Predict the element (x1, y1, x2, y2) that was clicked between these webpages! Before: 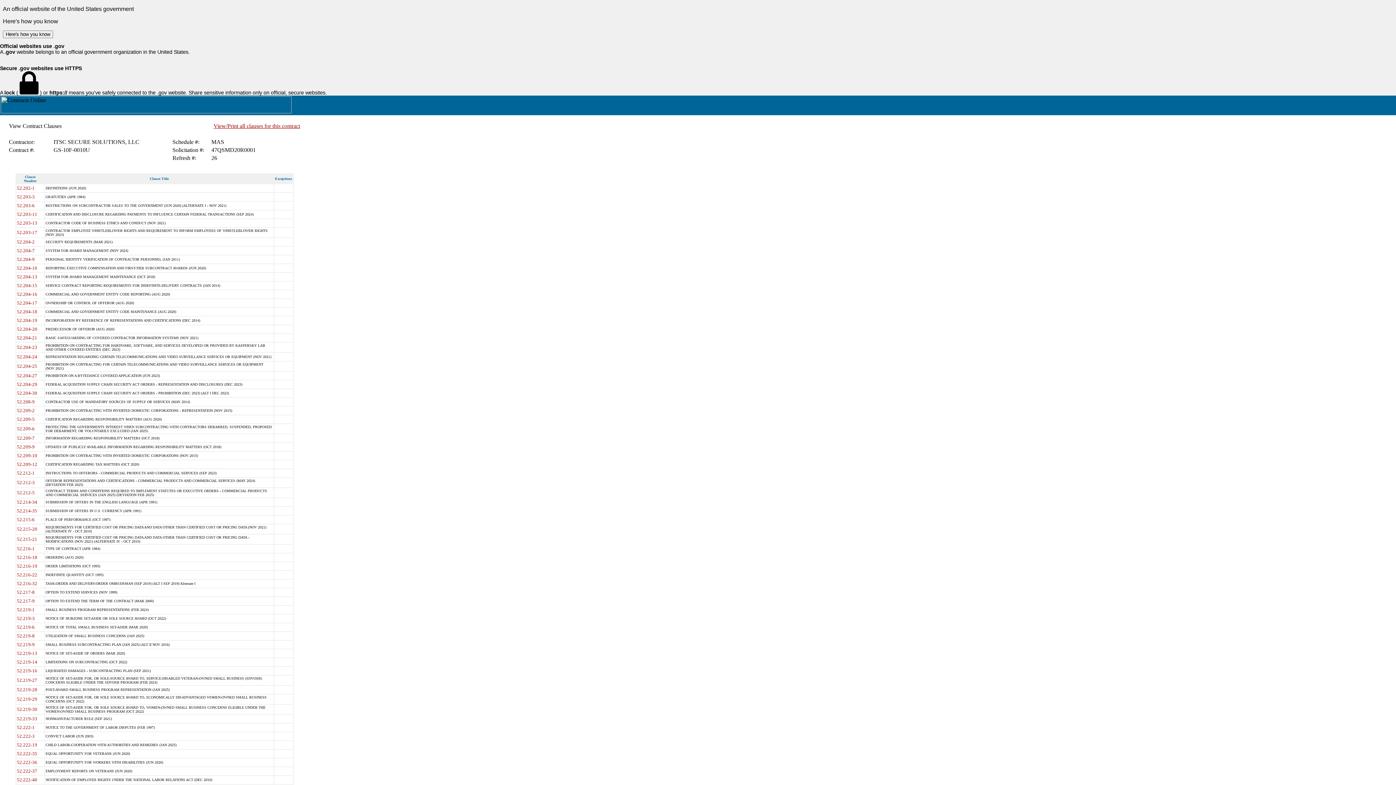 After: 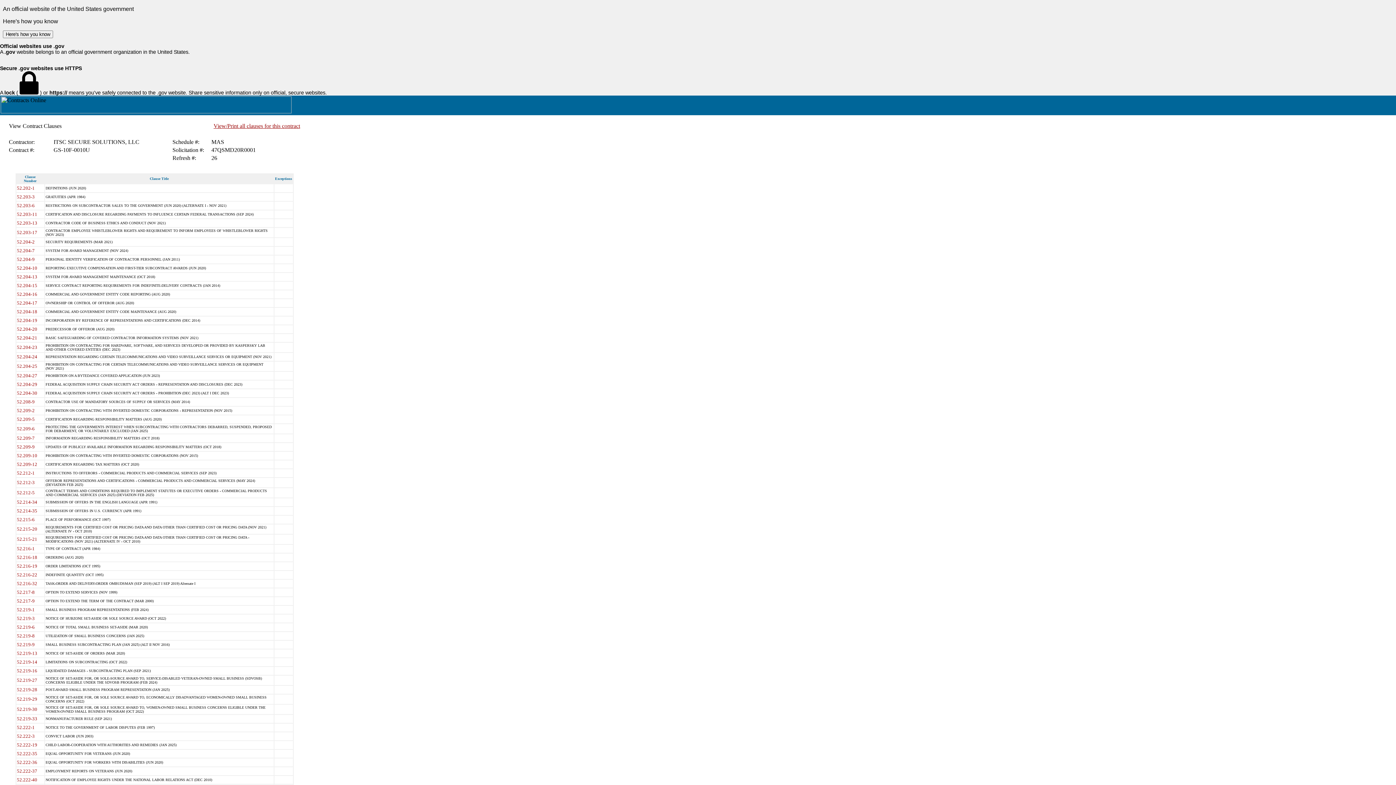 Action: label: 52.215-21 bbox: (16, 536, 37, 542)